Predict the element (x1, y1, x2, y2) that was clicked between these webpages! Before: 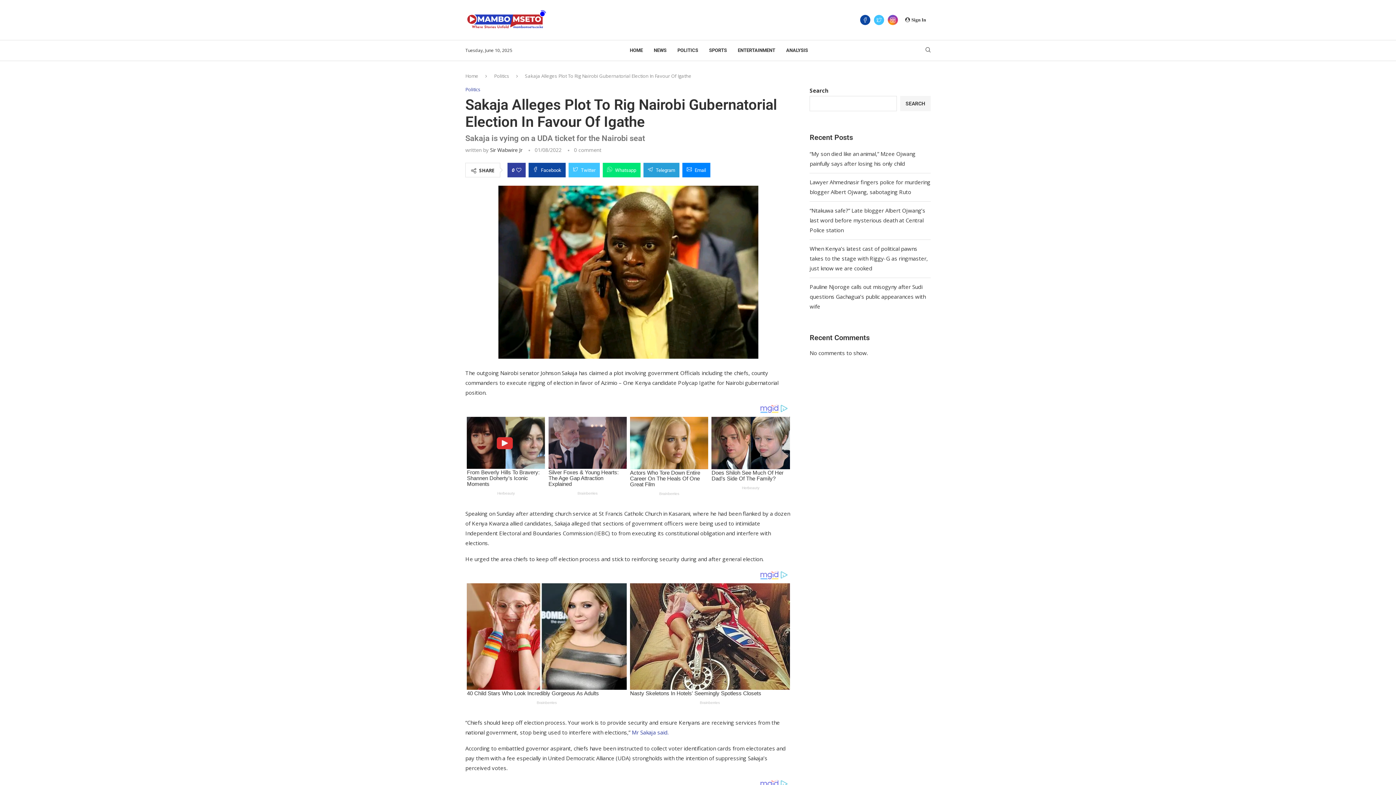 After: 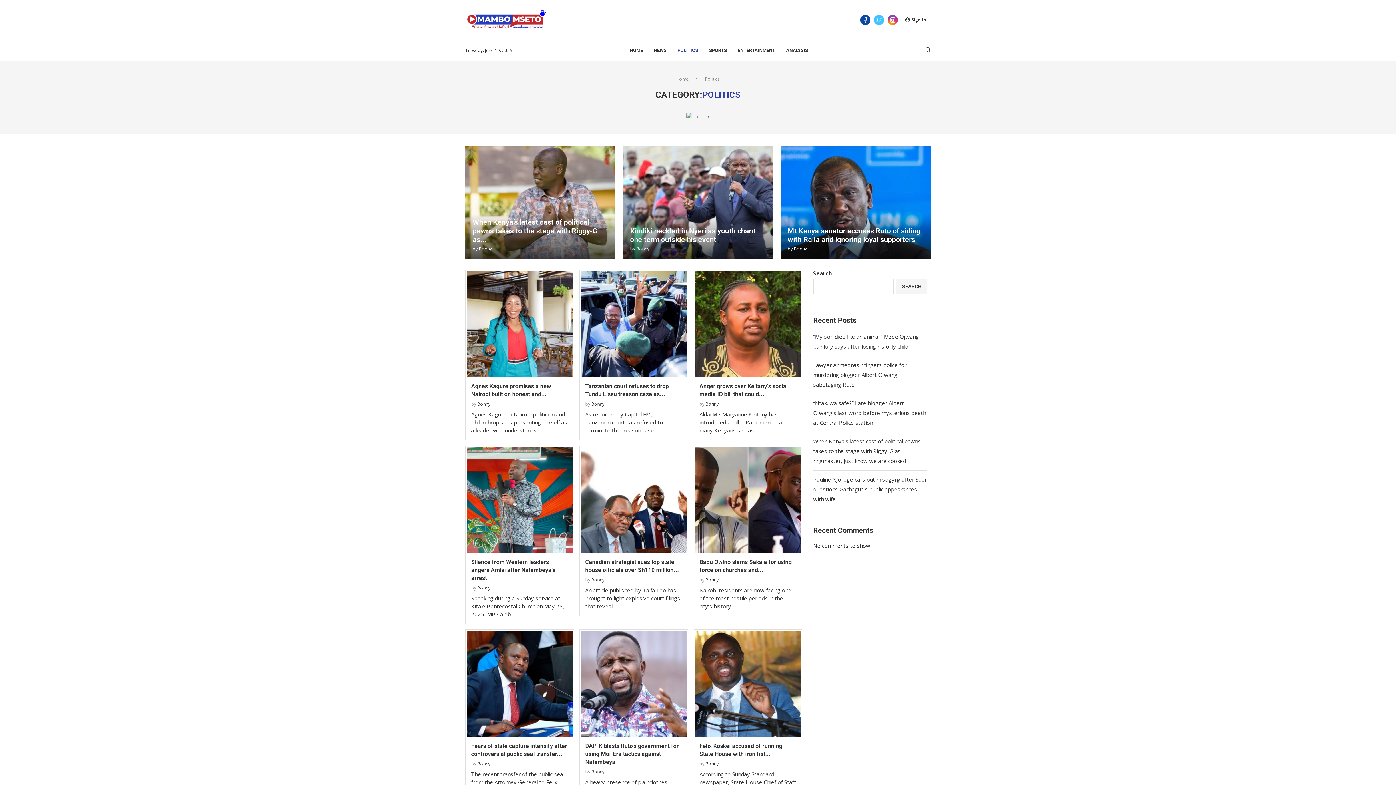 Action: bbox: (677, 40, 698, 60) label: POLITICS